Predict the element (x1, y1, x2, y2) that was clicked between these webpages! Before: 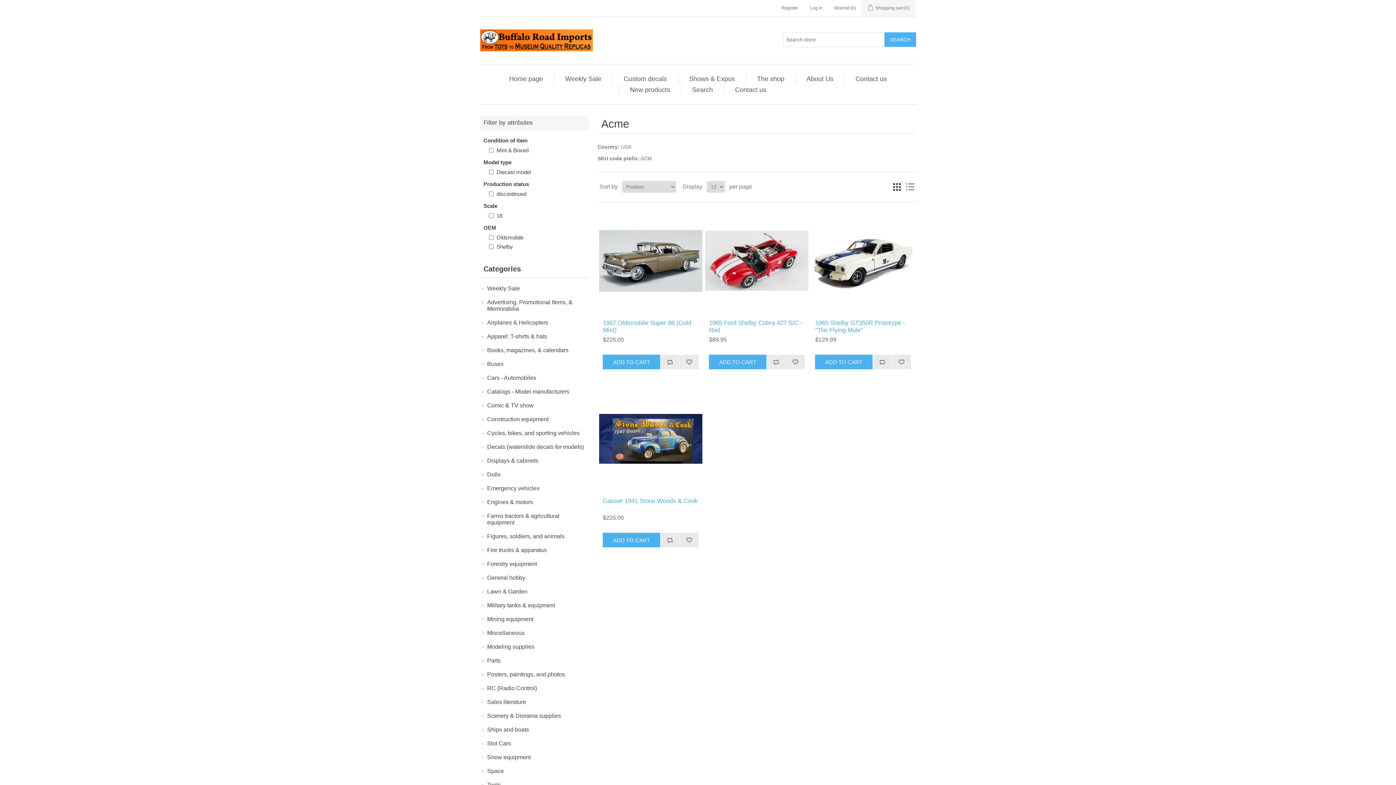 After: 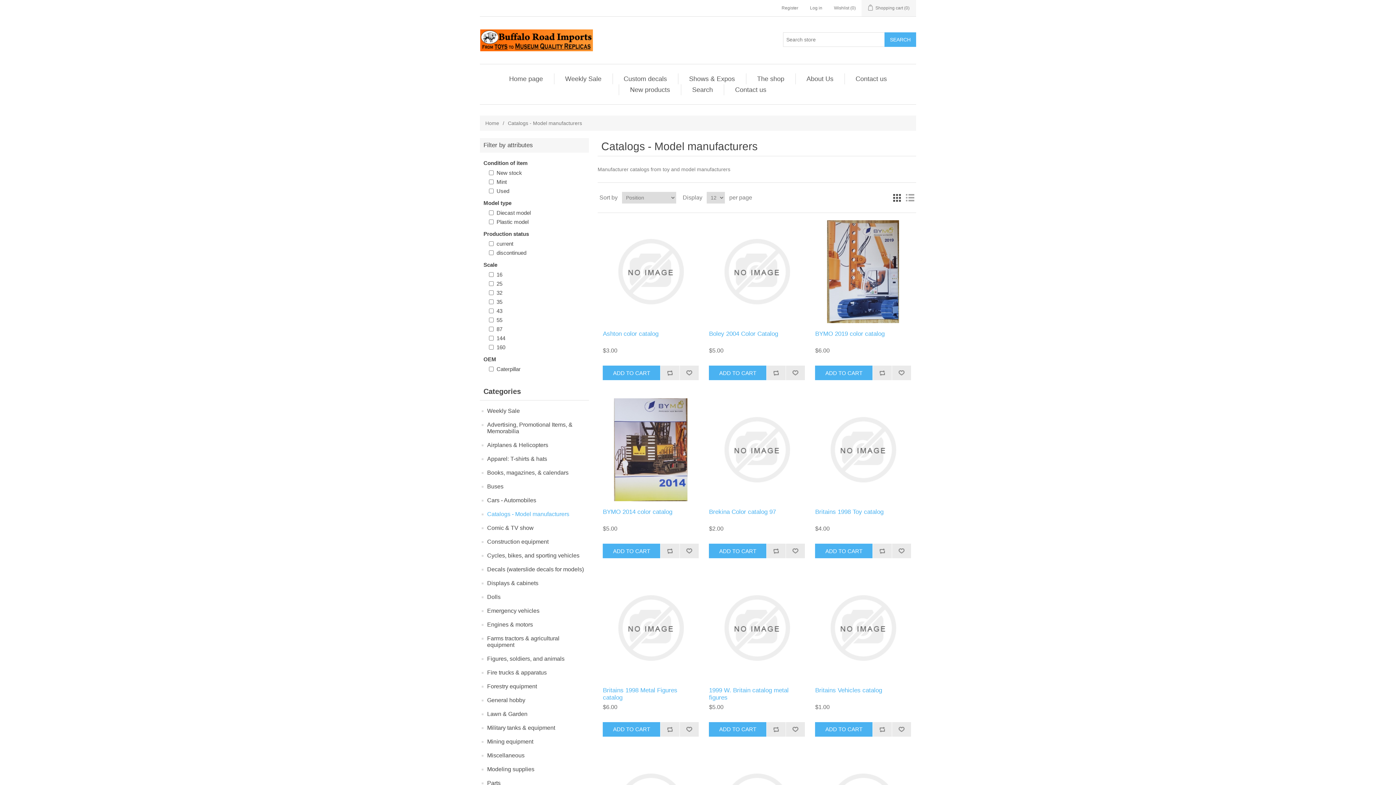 Action: label: Catalogs - Model manufacturers bbox: (487, 386, 569, 397)